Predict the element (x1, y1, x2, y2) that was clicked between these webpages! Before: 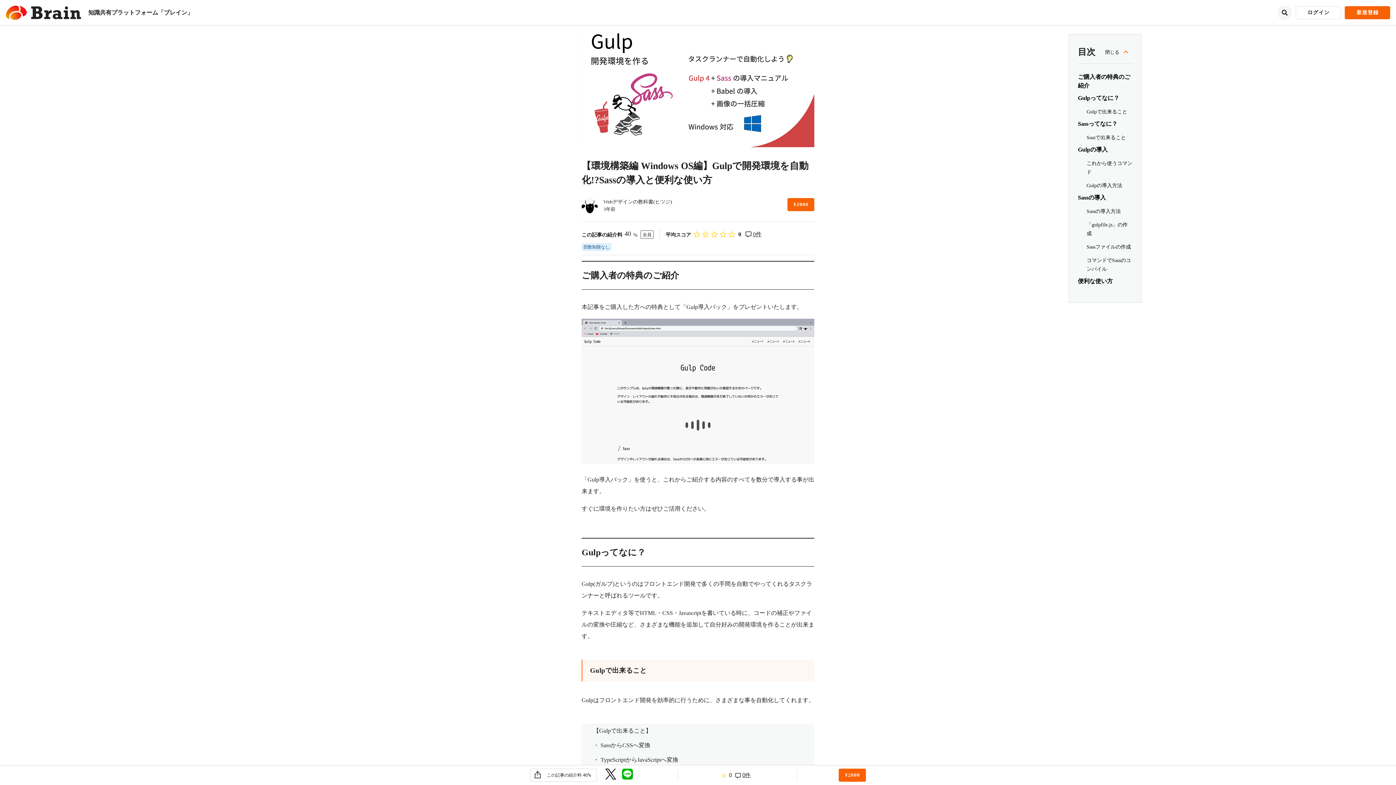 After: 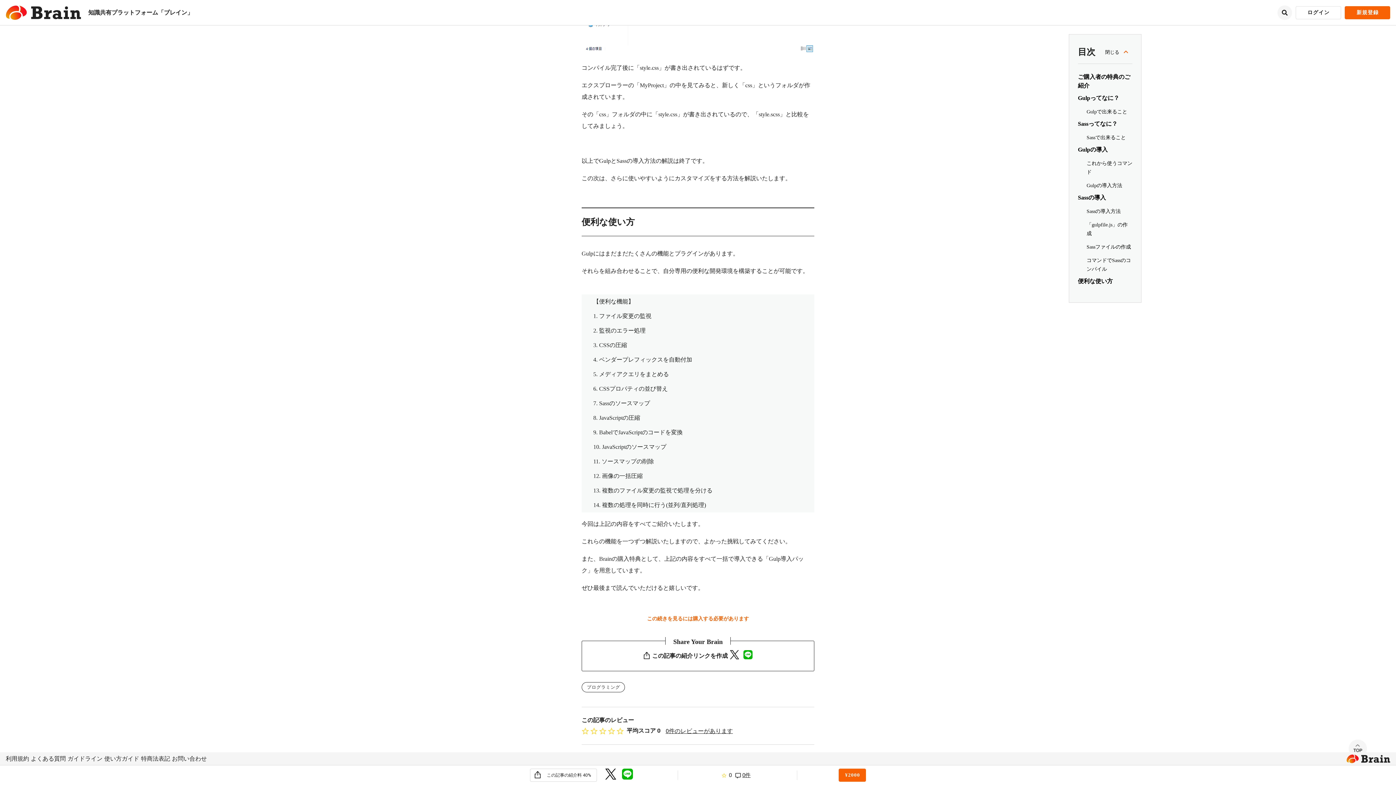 Action: bbox: (753, 230, 761, 238) label: 0件